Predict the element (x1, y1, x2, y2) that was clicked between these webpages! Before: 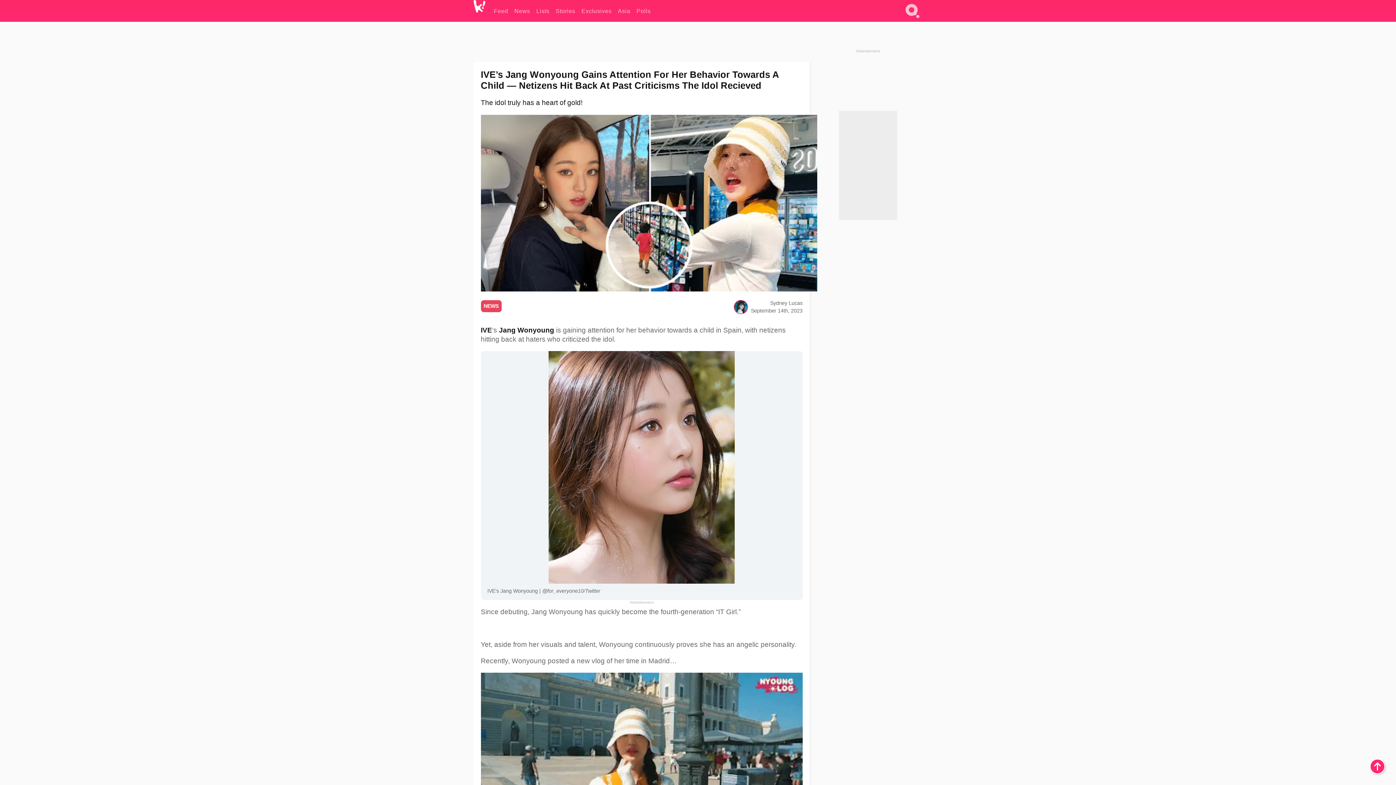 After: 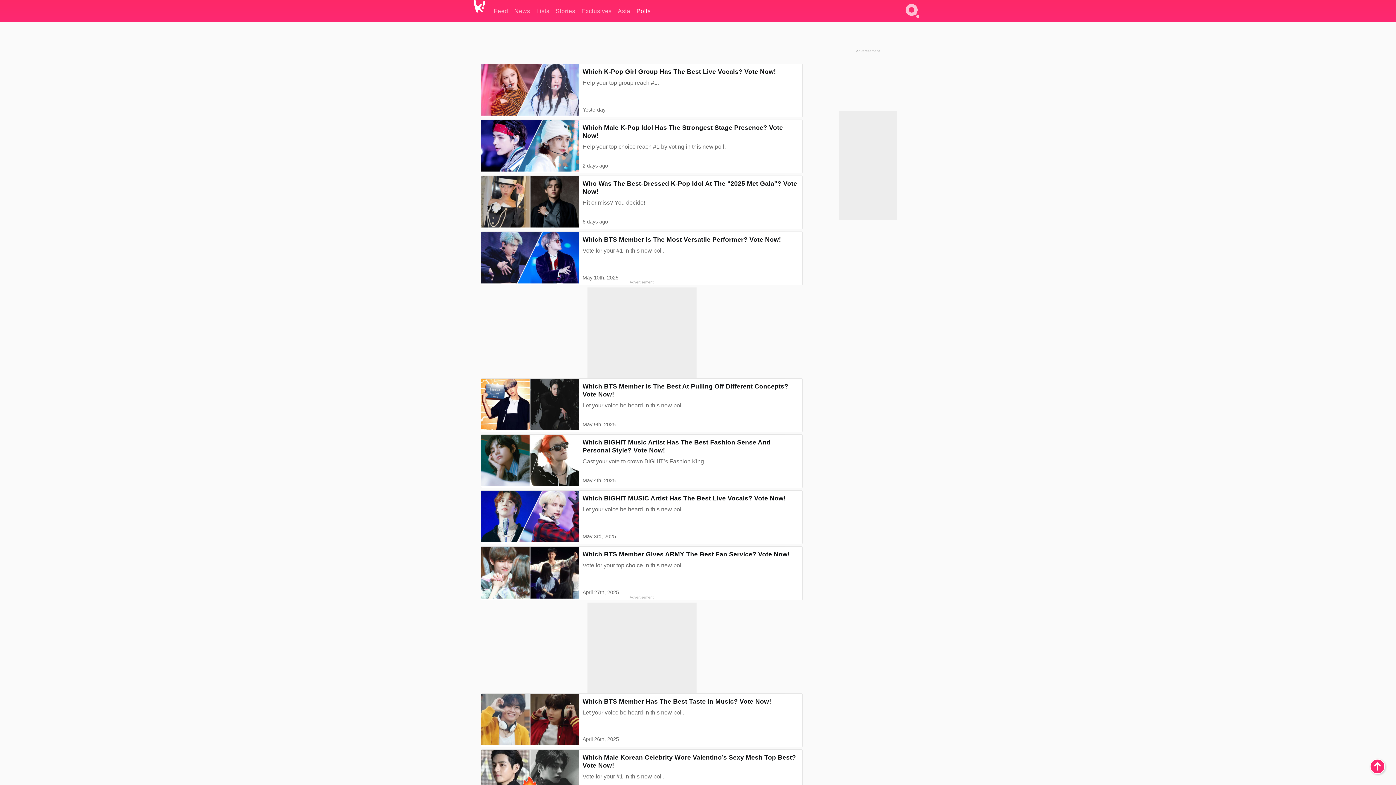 Action: label: Polls bbox: (636, 0, 650, 21)